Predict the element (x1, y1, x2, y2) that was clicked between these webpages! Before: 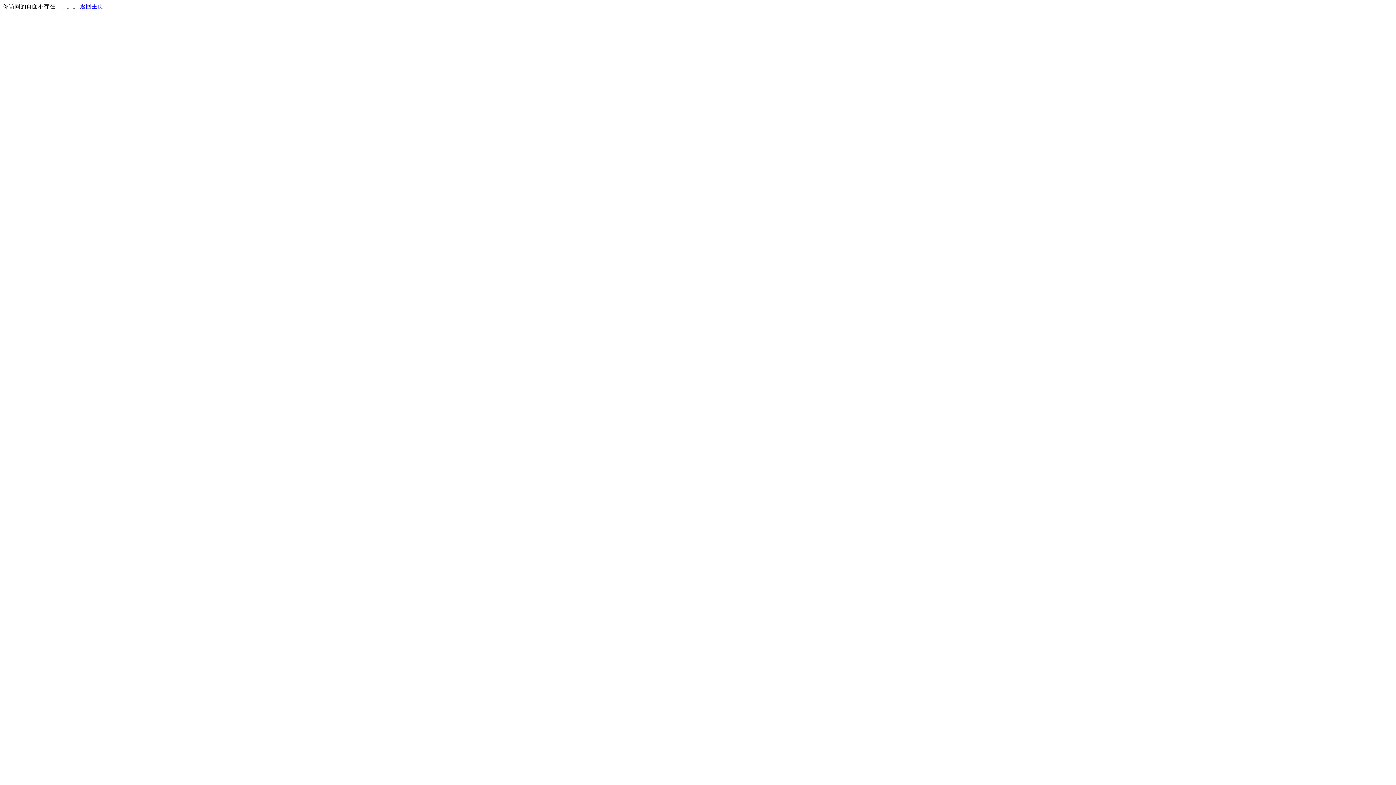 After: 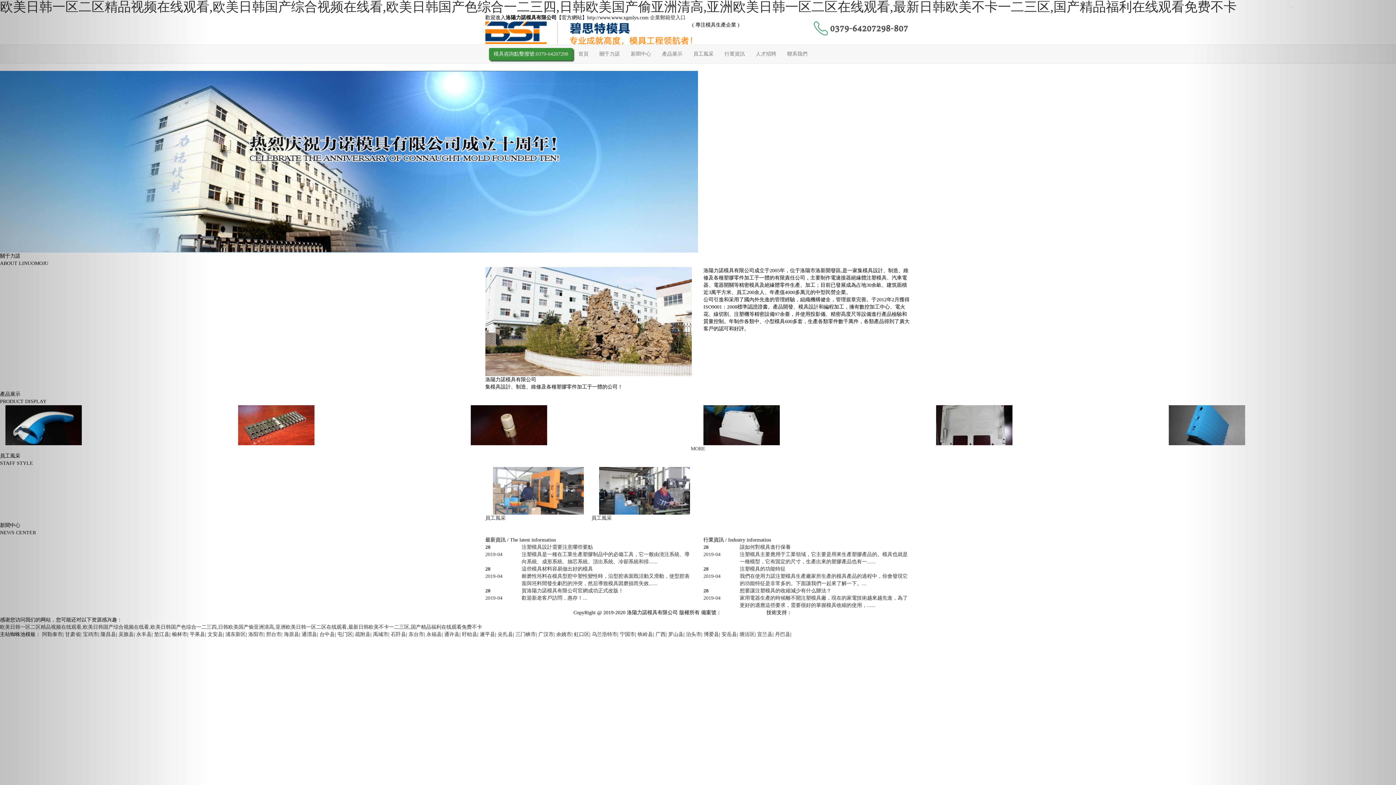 Action: label: 返回主页 bbox: (80, 3, 103, 9)